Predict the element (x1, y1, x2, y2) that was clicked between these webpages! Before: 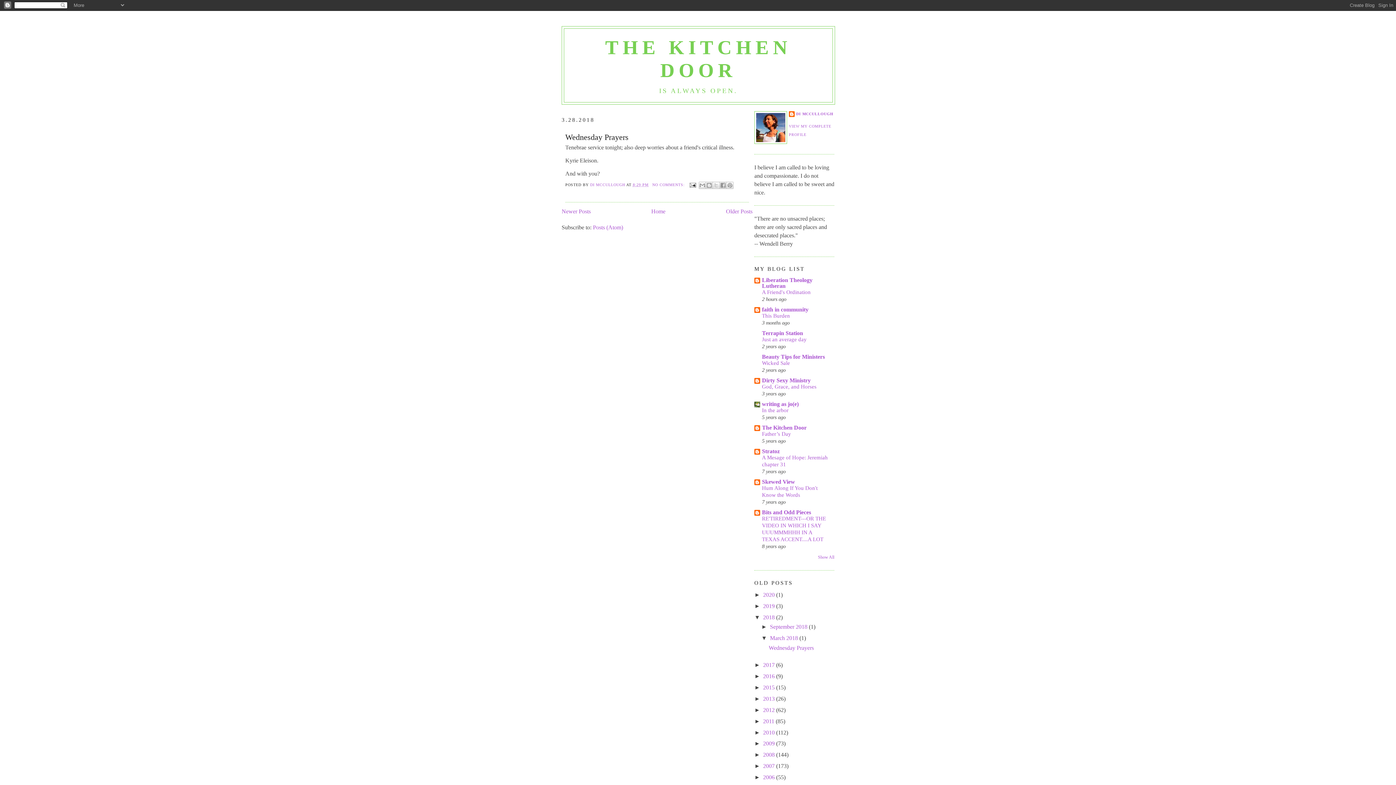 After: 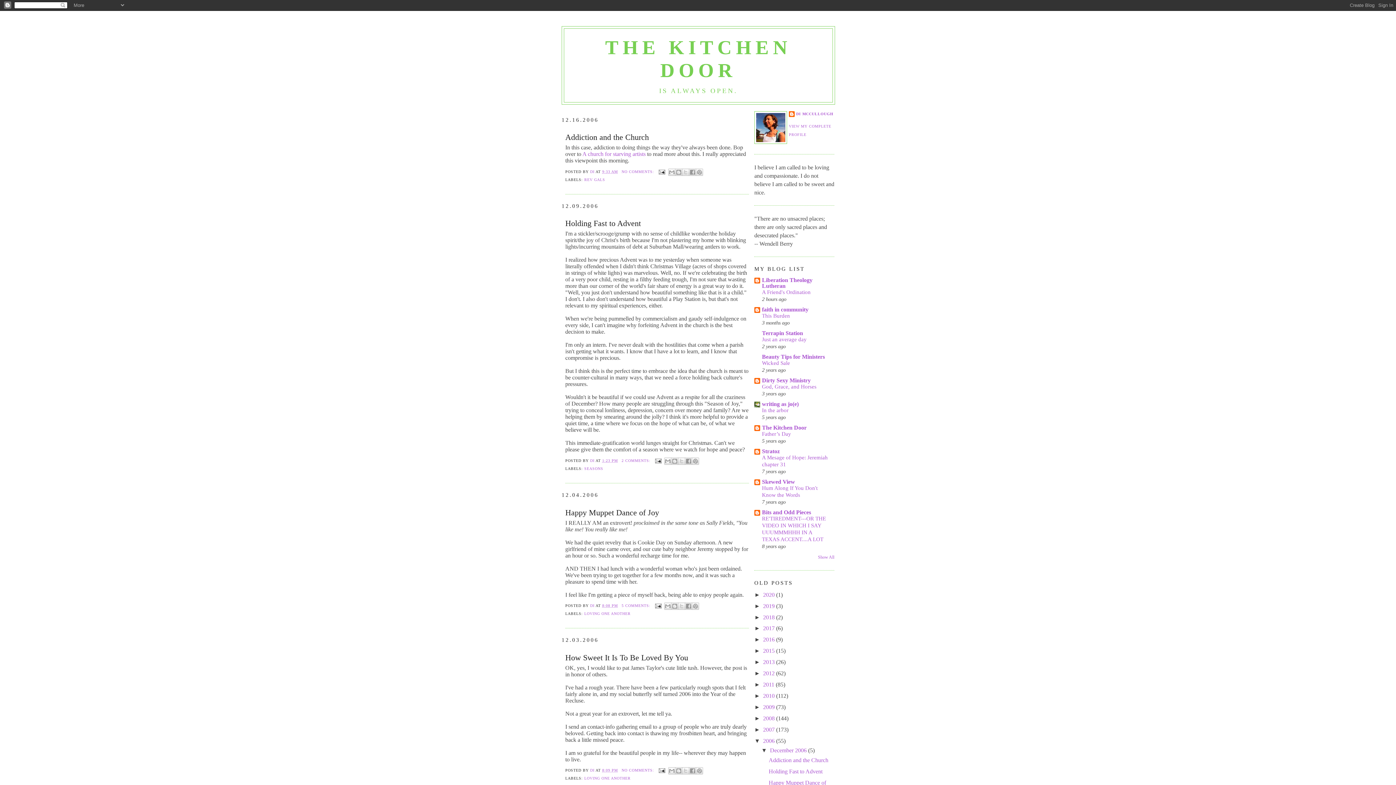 Action: bbox: (763, 774, 776, 780) label: 2006 